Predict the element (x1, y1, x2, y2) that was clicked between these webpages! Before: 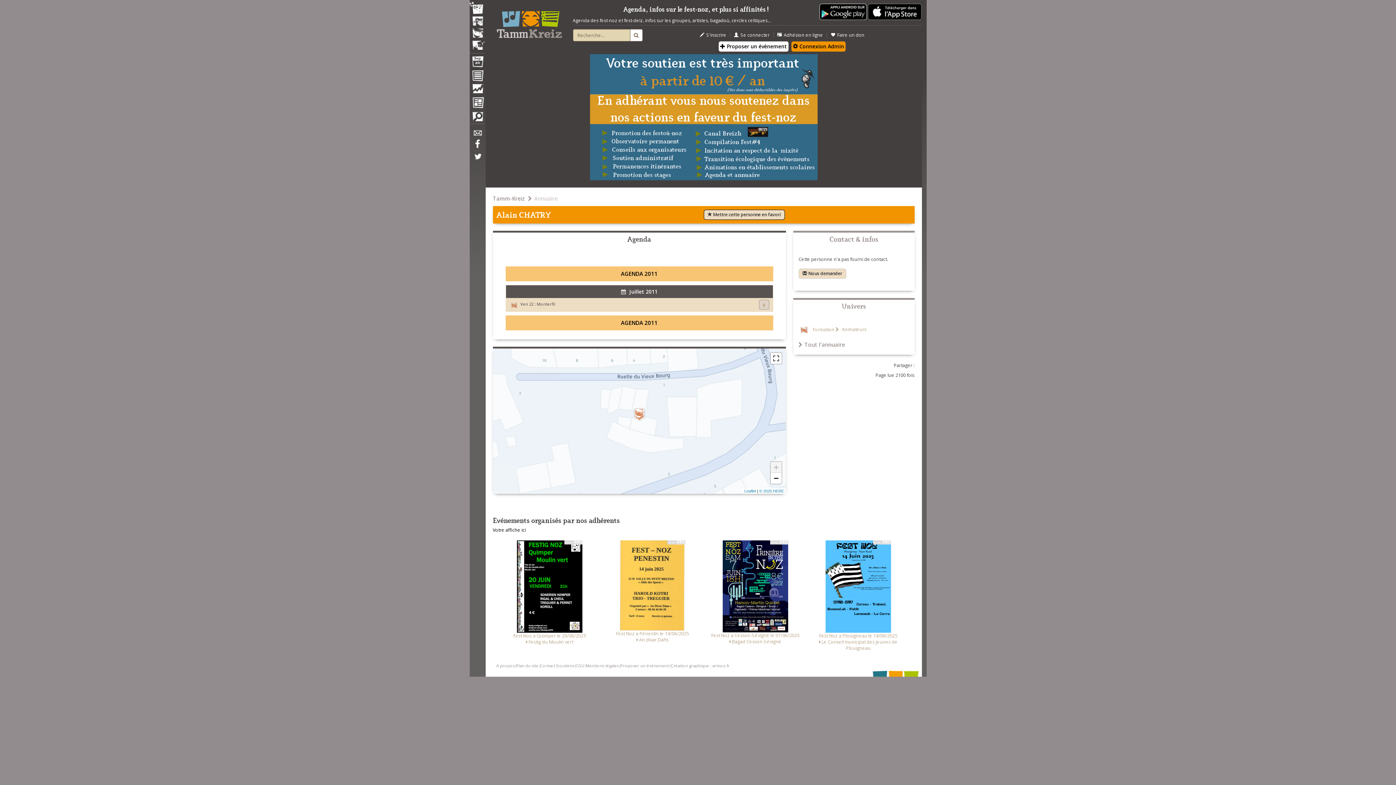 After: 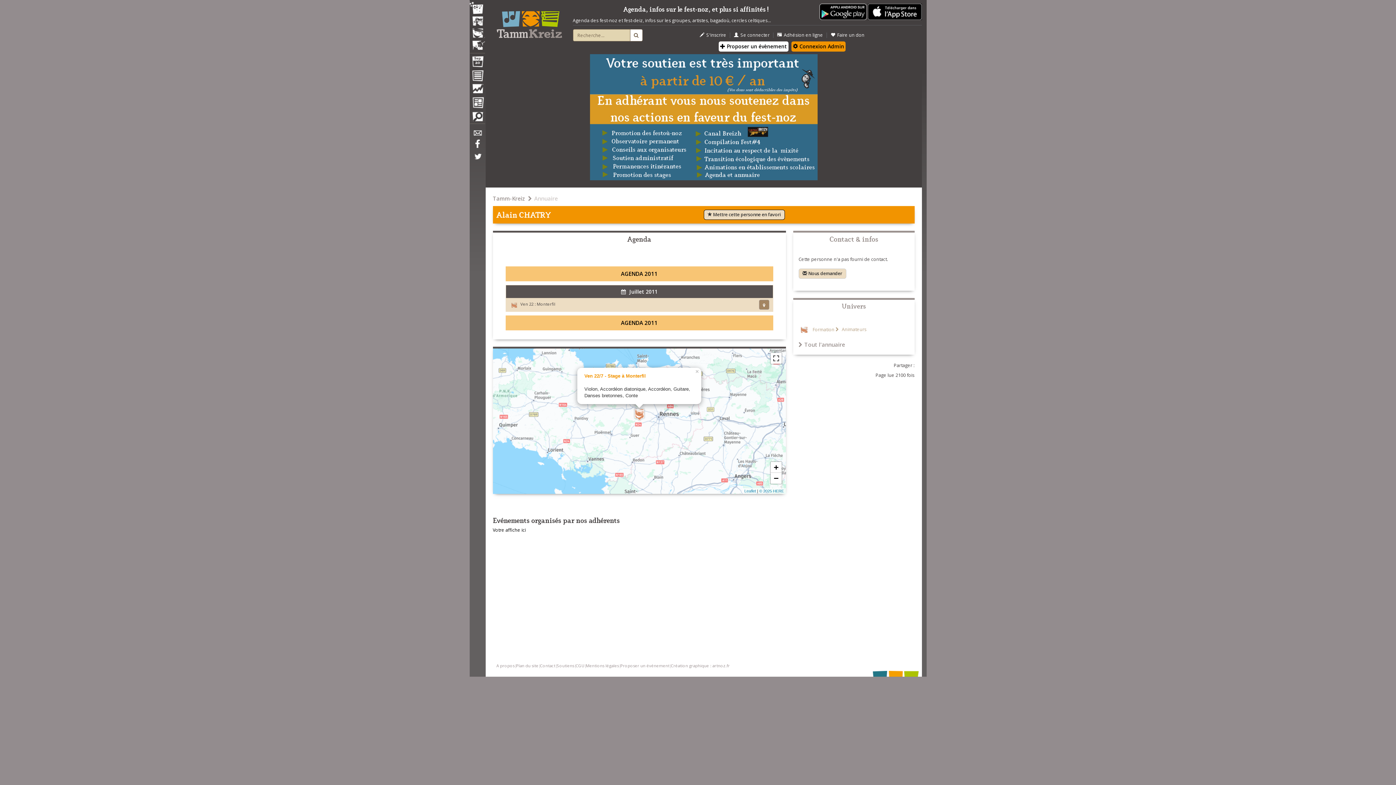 Action: bbox: (759, 300, 769, 309)